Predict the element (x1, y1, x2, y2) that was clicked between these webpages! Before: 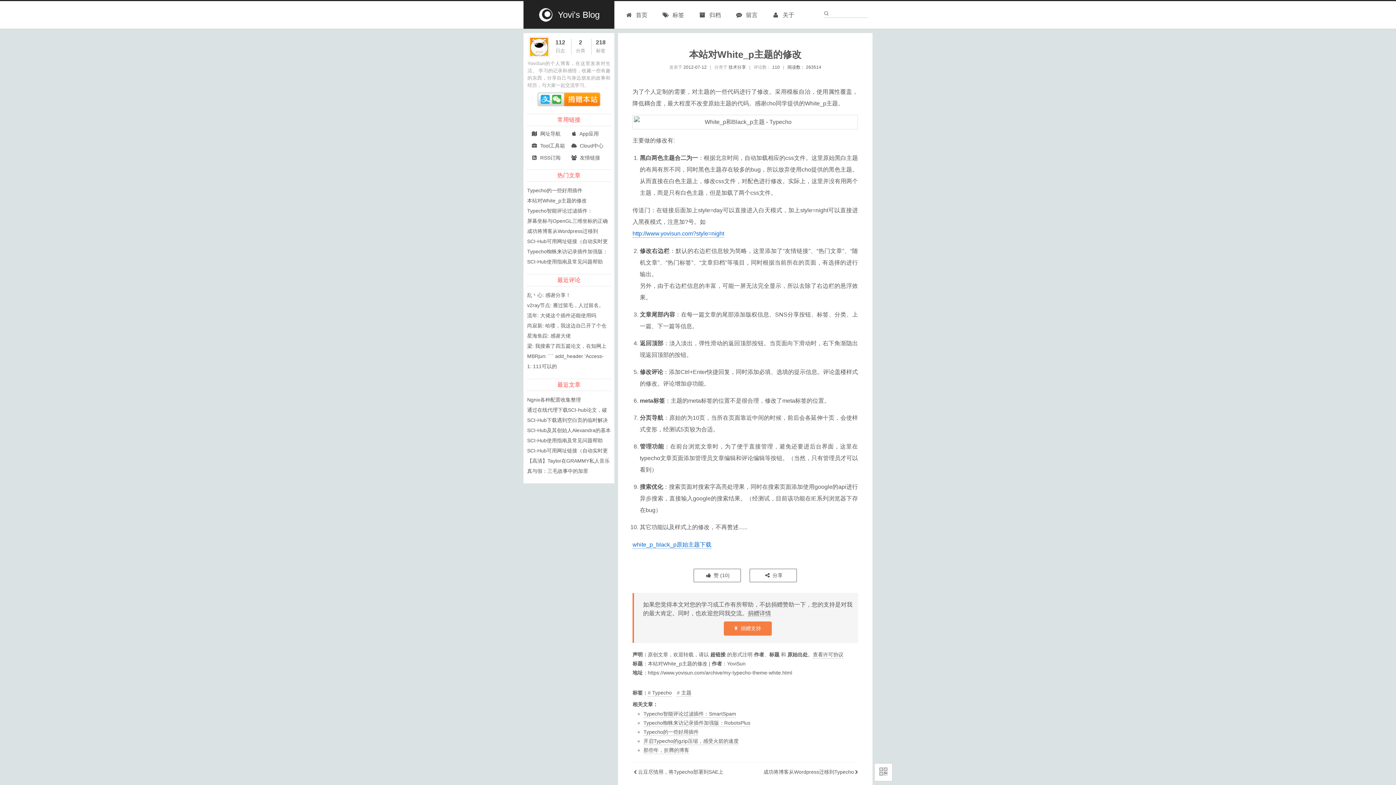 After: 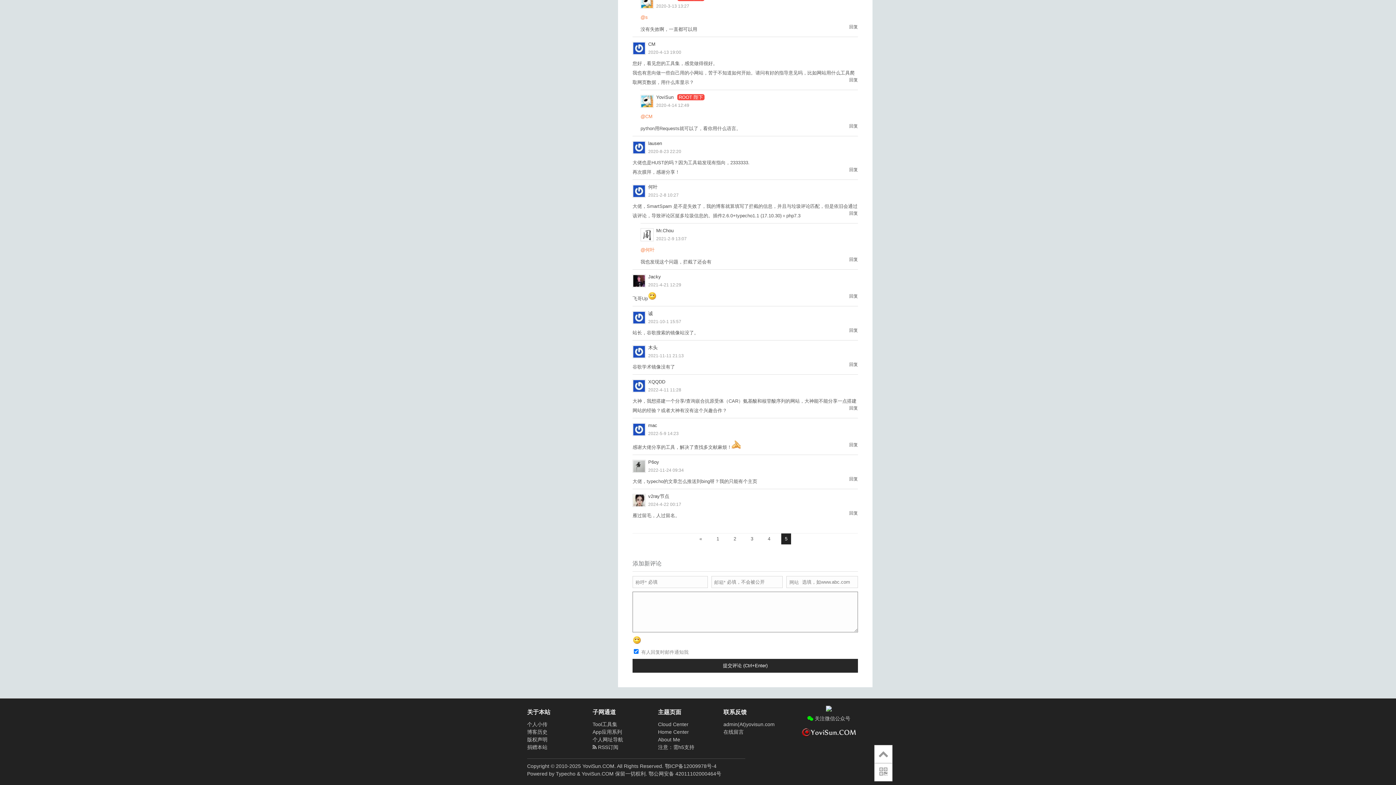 Action: label: v2ray节点: 雁过留毛，人过留名。 bbox: (527, 302, 604, 308)